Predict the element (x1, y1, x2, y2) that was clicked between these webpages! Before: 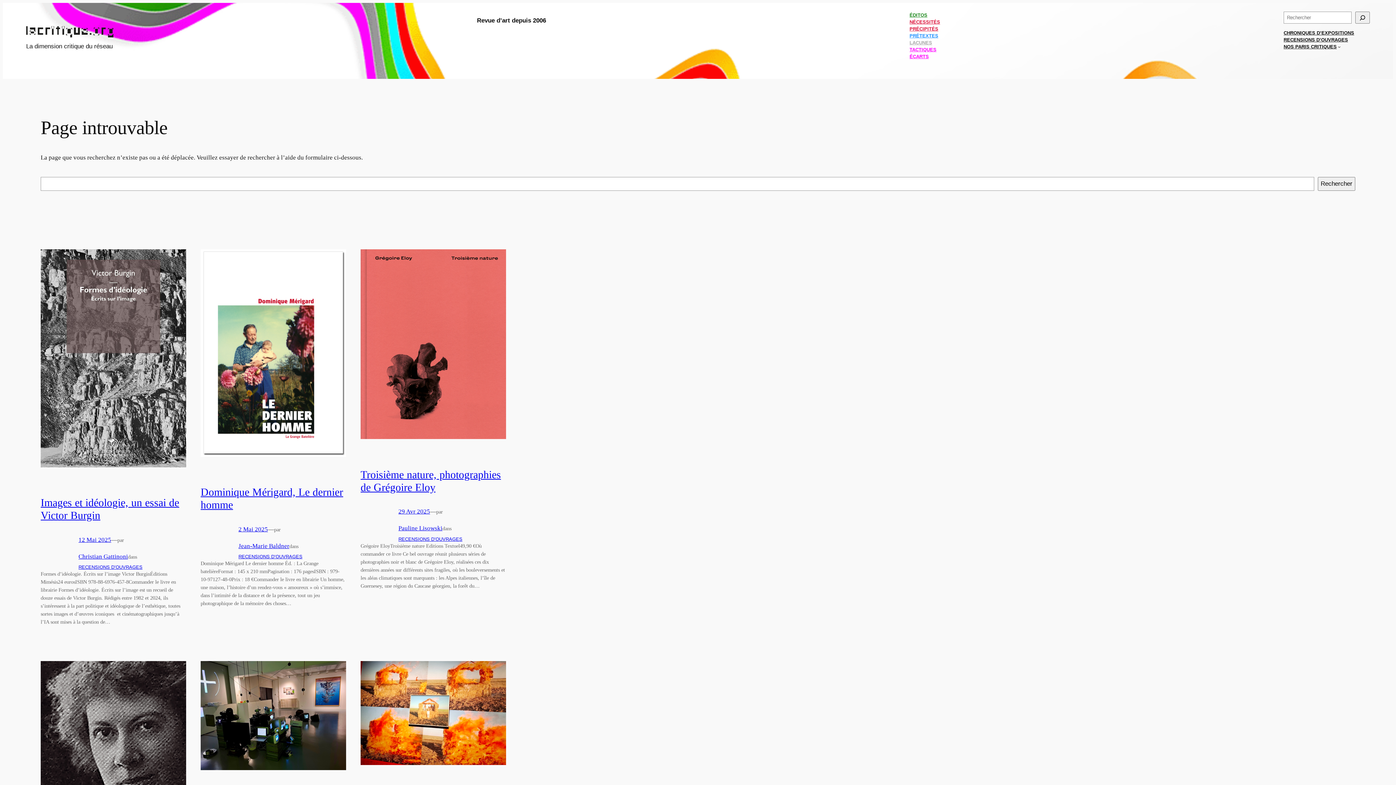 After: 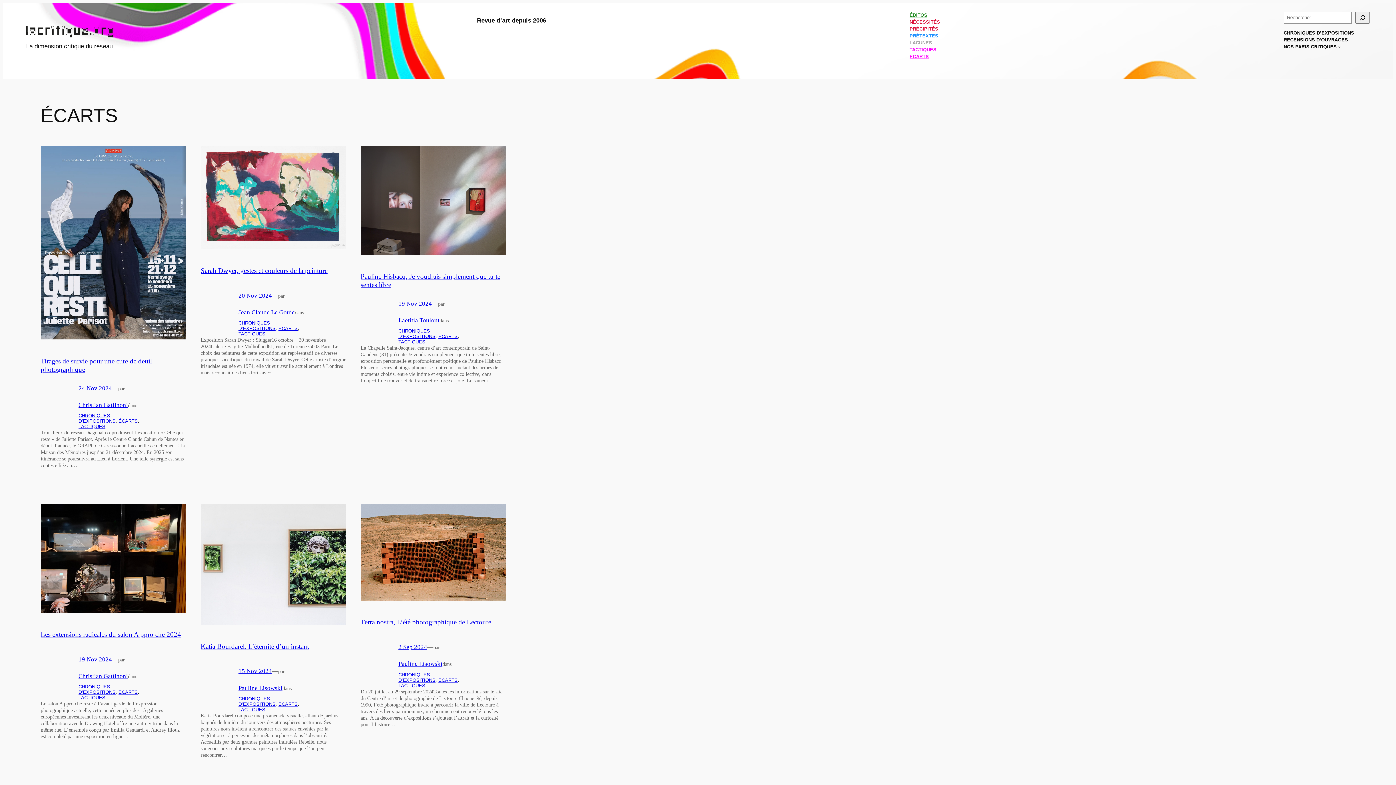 Action: label: ÉCARTS bbox: (909, 53, 929, 60)